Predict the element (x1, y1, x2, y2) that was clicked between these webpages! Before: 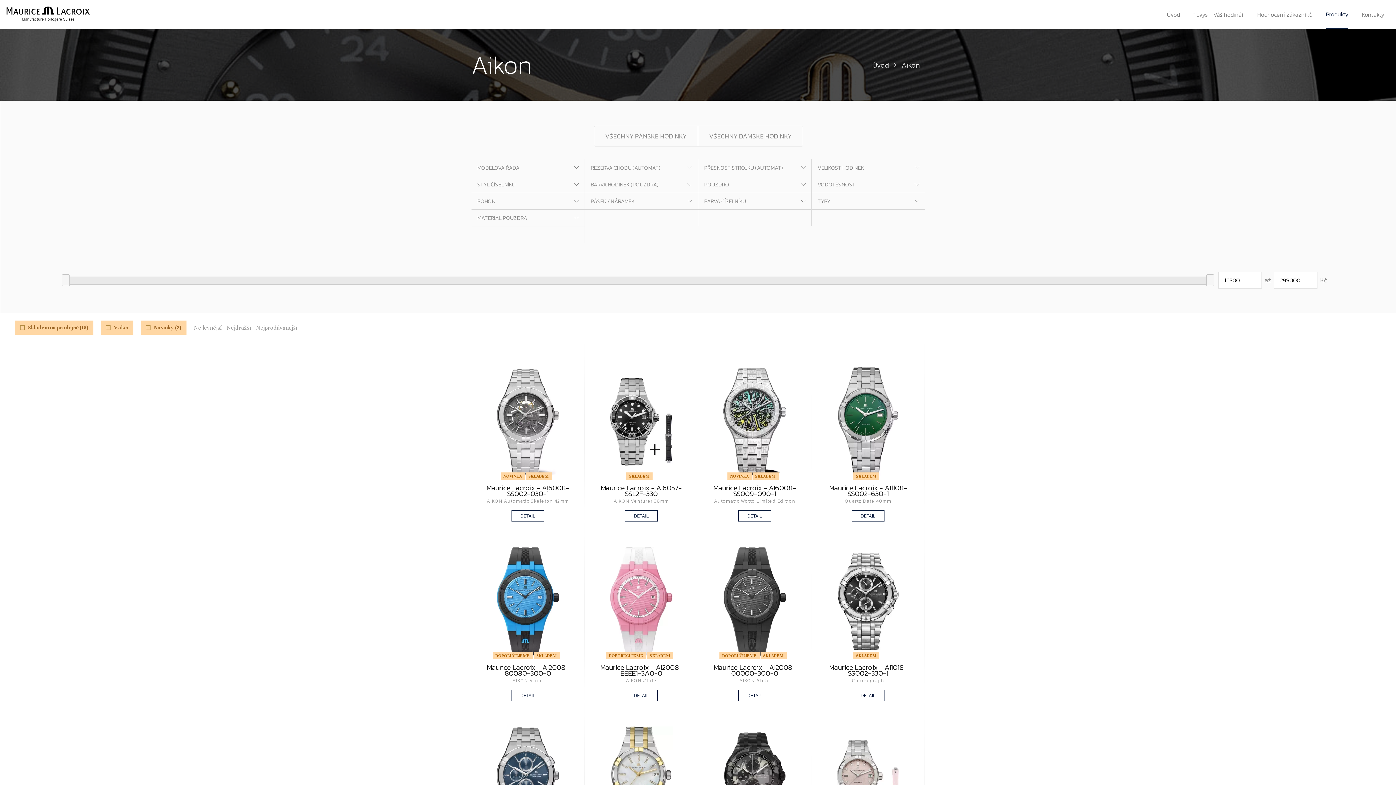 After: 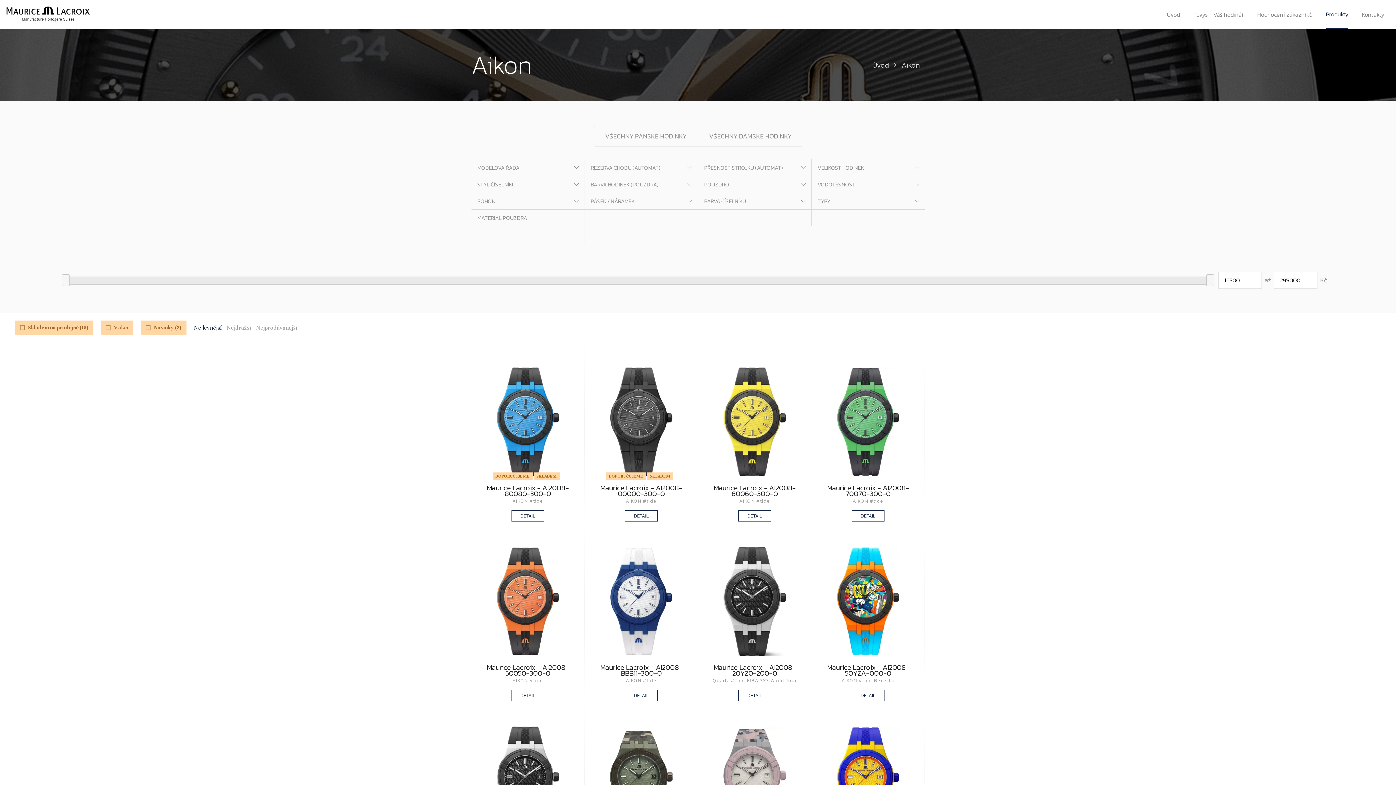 Action: bbox: (193, 324, 221, 331) label: Nejlevnější